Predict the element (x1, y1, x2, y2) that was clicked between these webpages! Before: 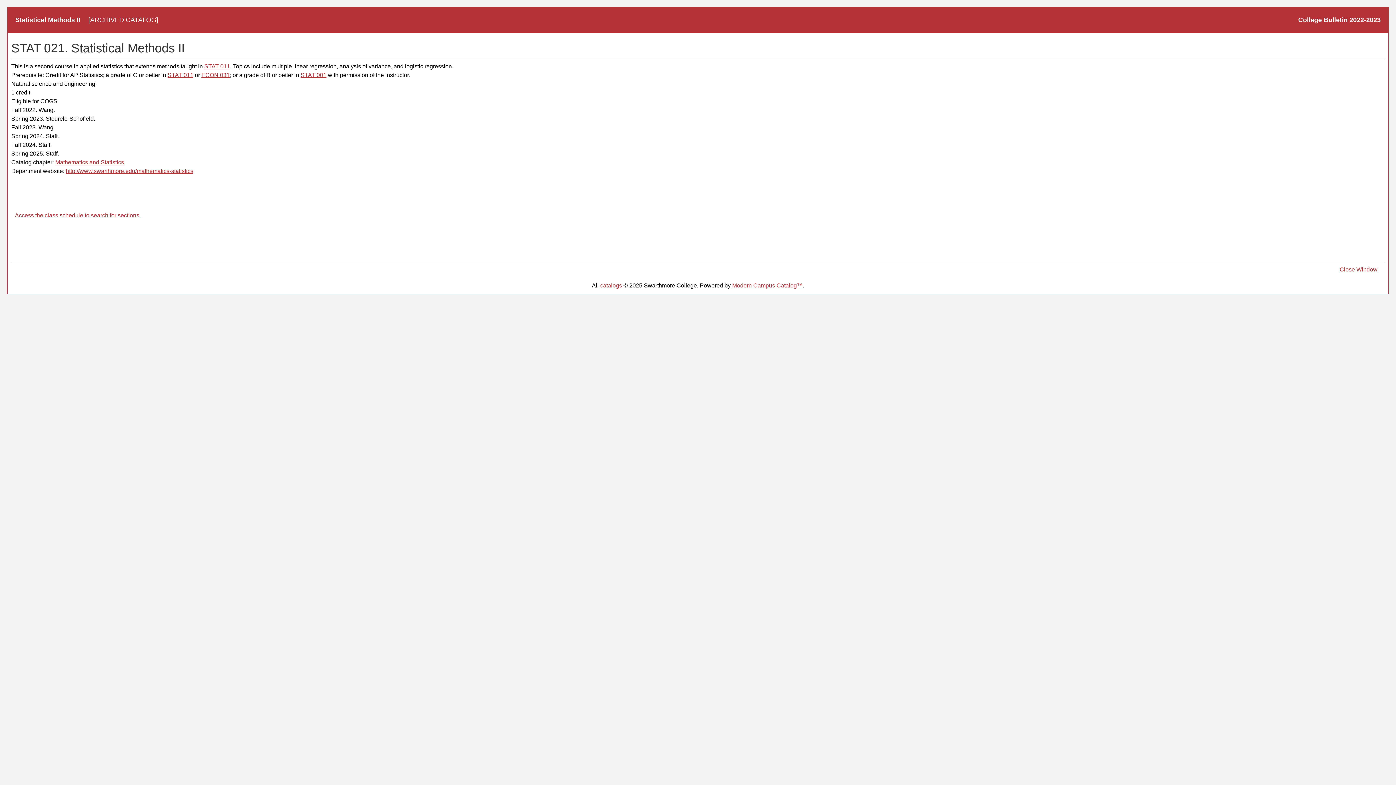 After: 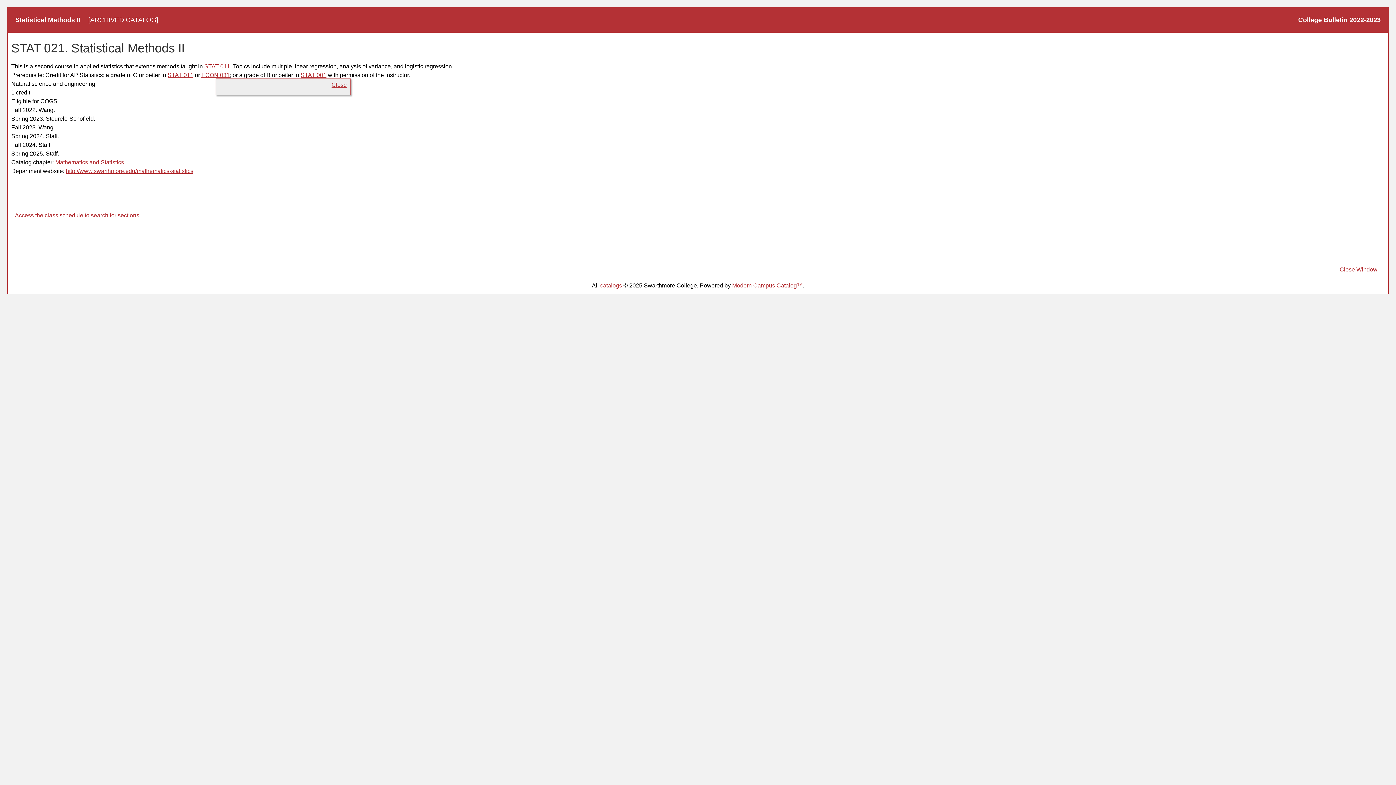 Action: bbox: (201, 72, 229, 78) label: ECON 031